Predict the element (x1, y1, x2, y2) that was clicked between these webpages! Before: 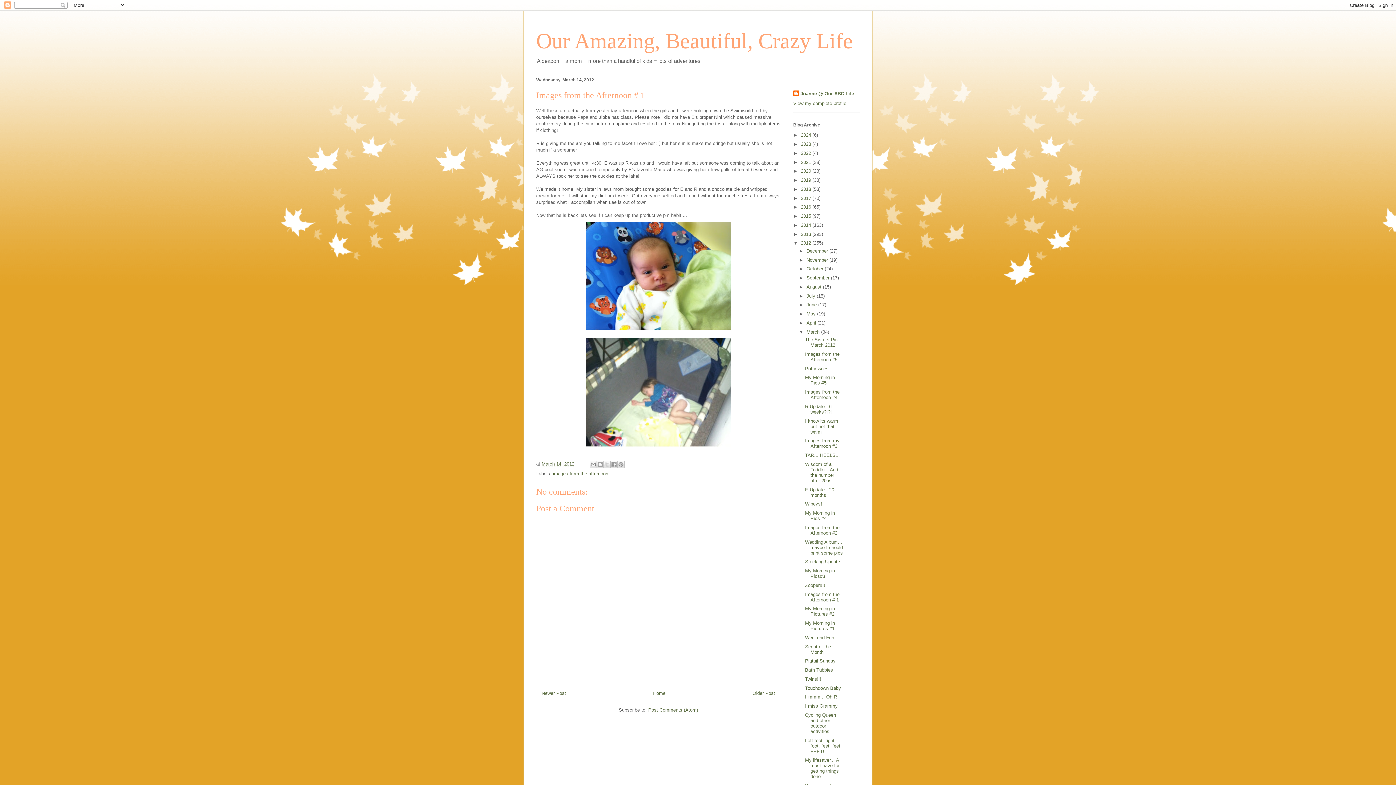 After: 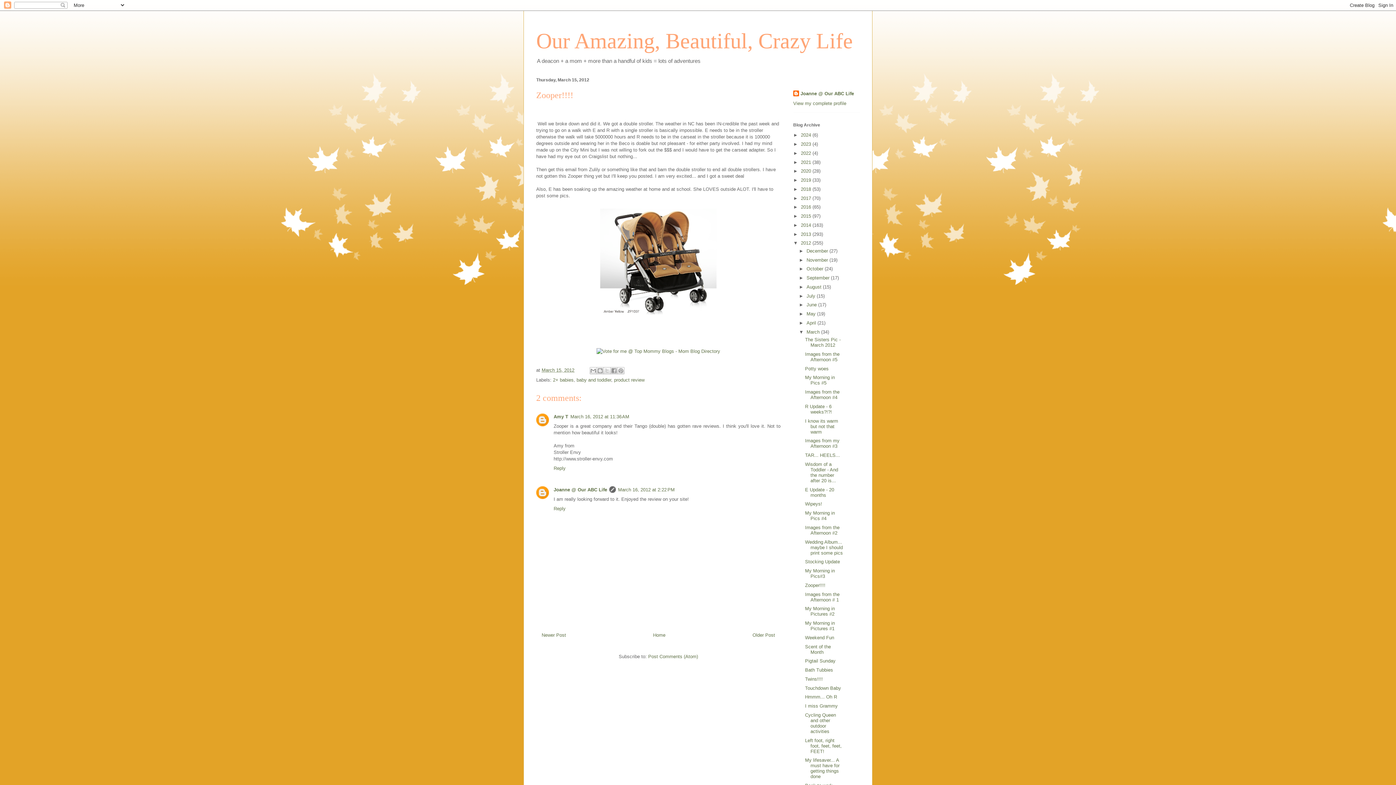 Action: bbox: (541, 690, 566, 696) label: Newer Post